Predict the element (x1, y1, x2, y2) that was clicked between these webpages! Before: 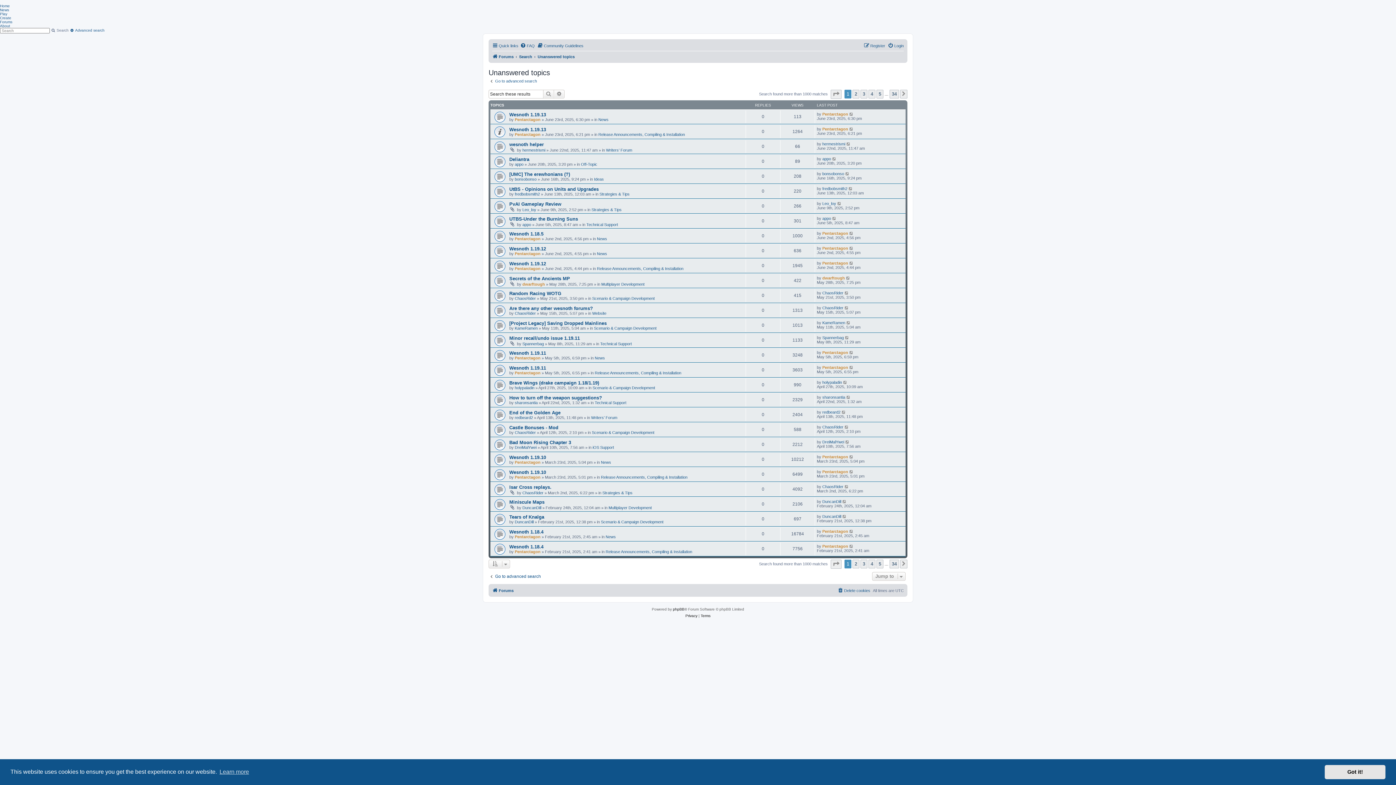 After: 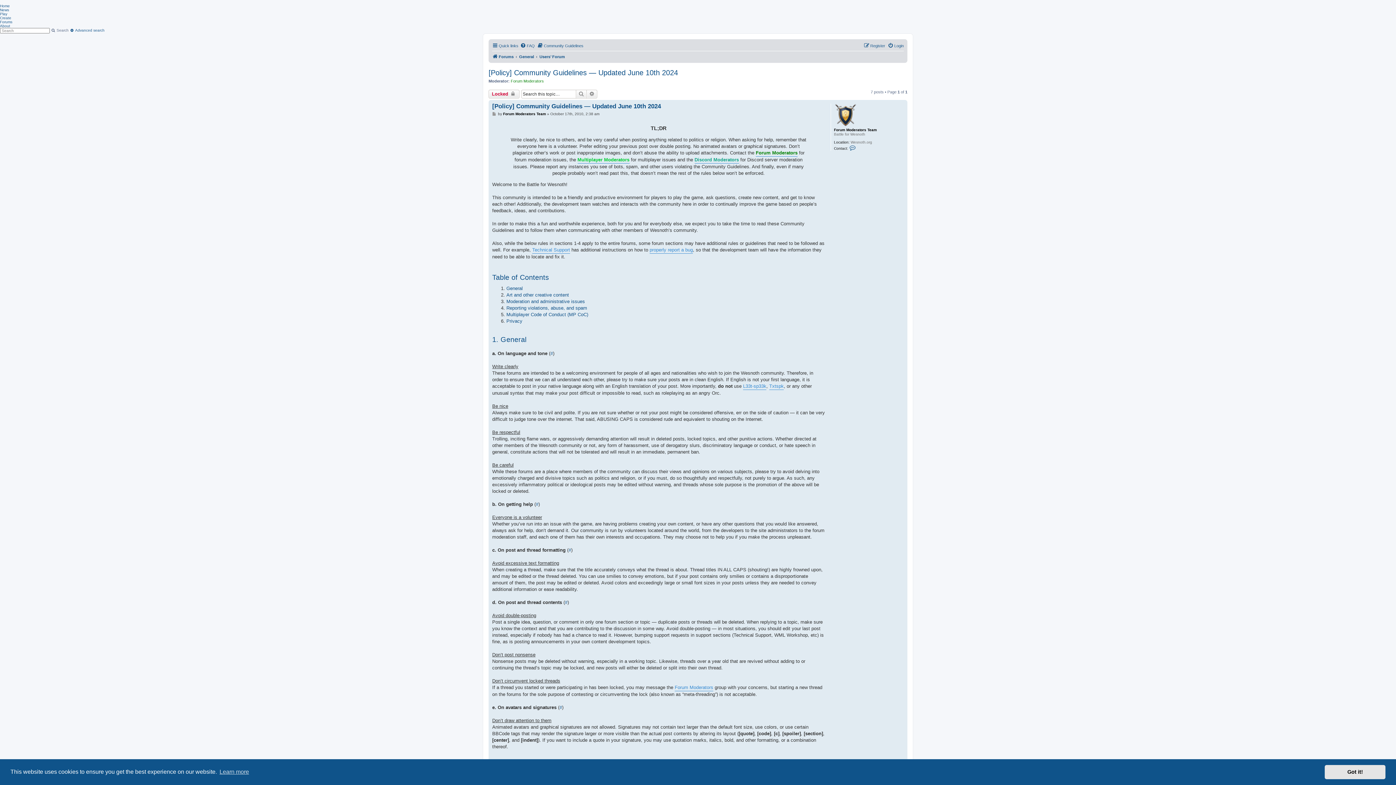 Action: label: Community Guidelines bbox: (537, 41, 583, 50)